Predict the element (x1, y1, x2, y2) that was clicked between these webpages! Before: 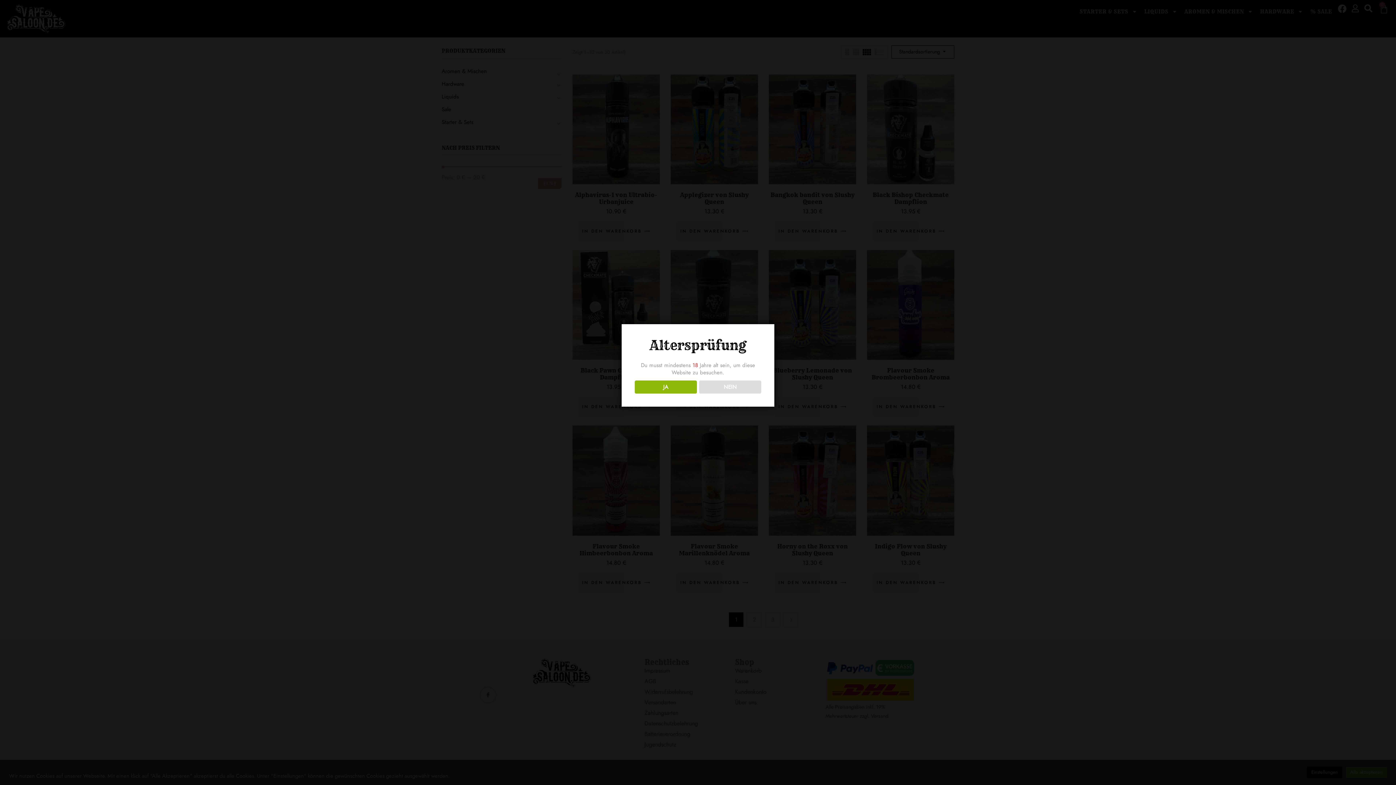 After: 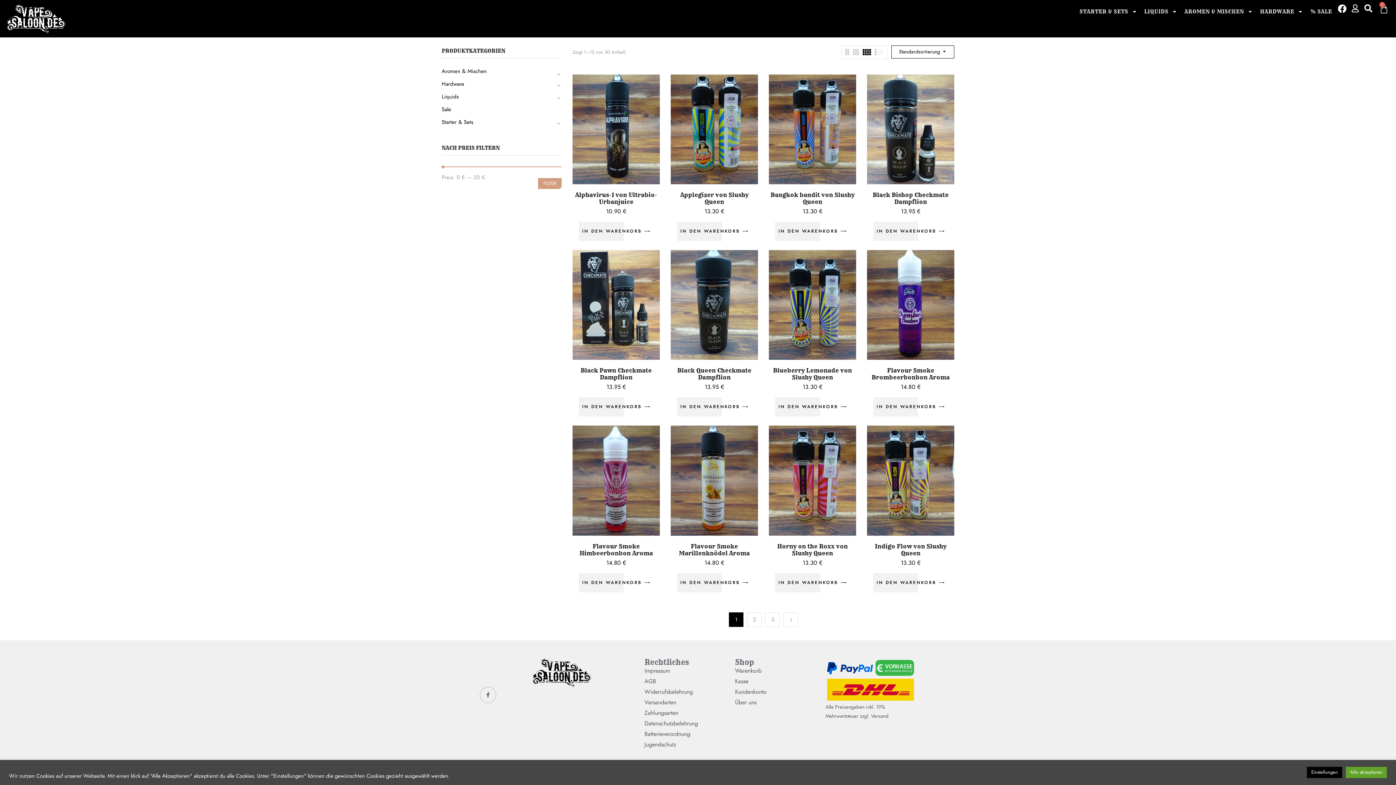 Action: bbox: (634, 380, 696, 393) label: JA